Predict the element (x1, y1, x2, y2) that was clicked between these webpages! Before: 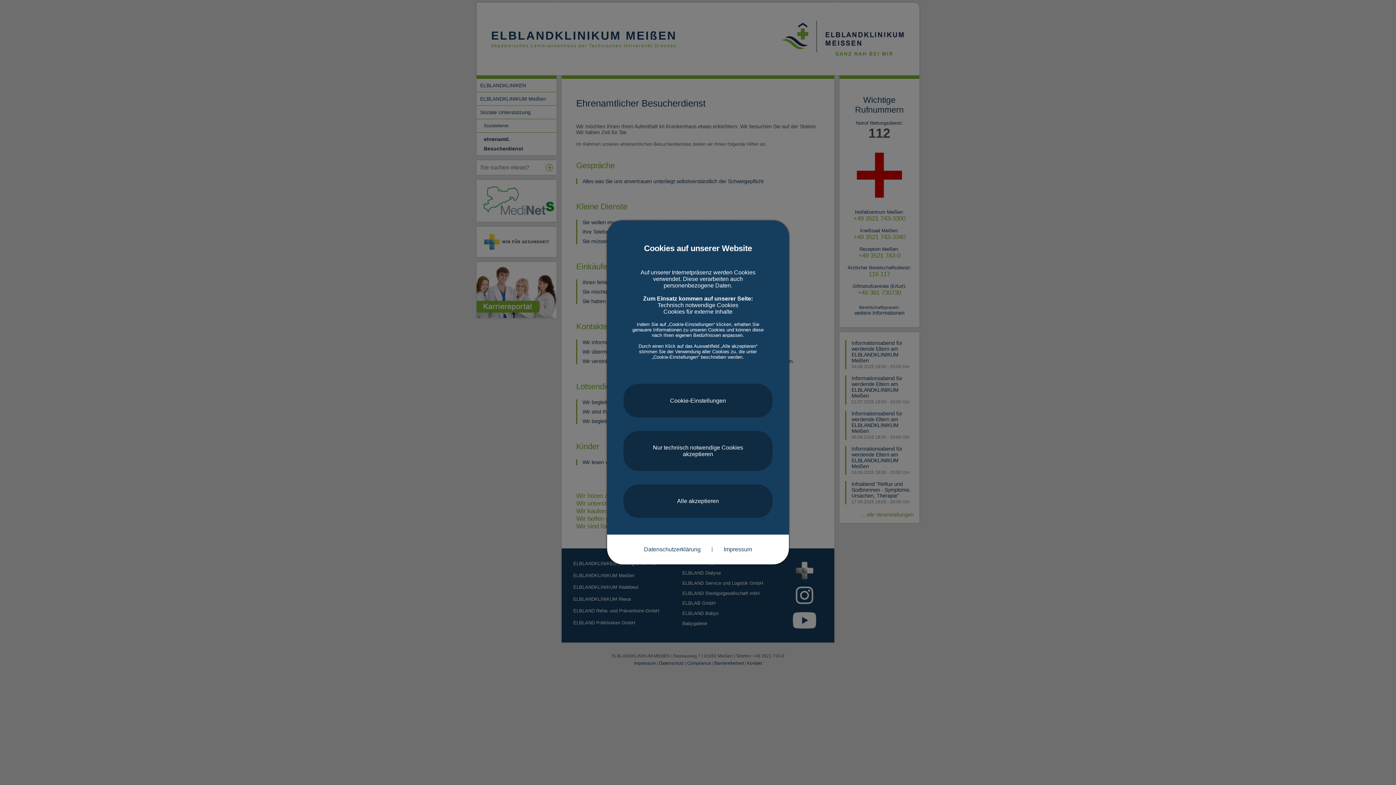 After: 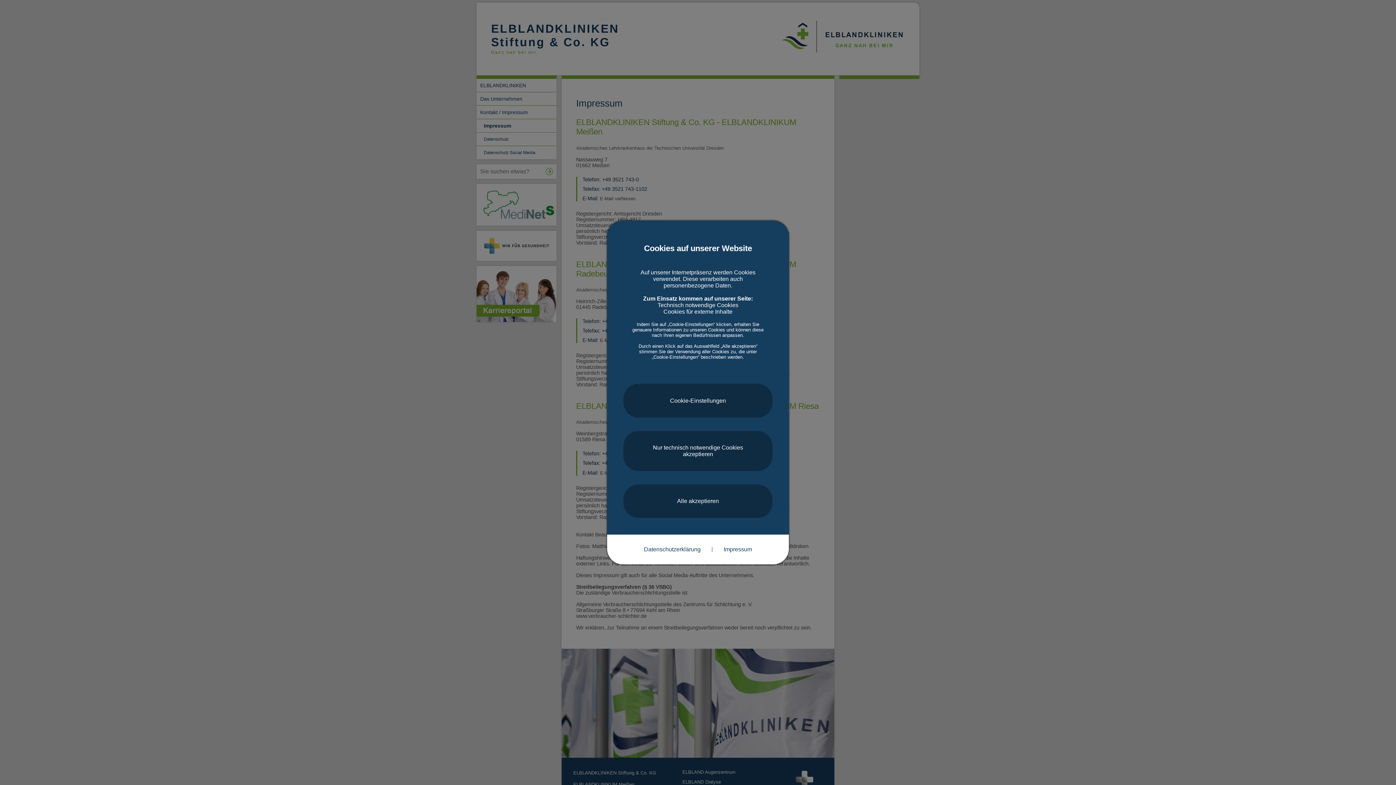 Action: bbox: (723, 546, 752, 553) label: Impressum